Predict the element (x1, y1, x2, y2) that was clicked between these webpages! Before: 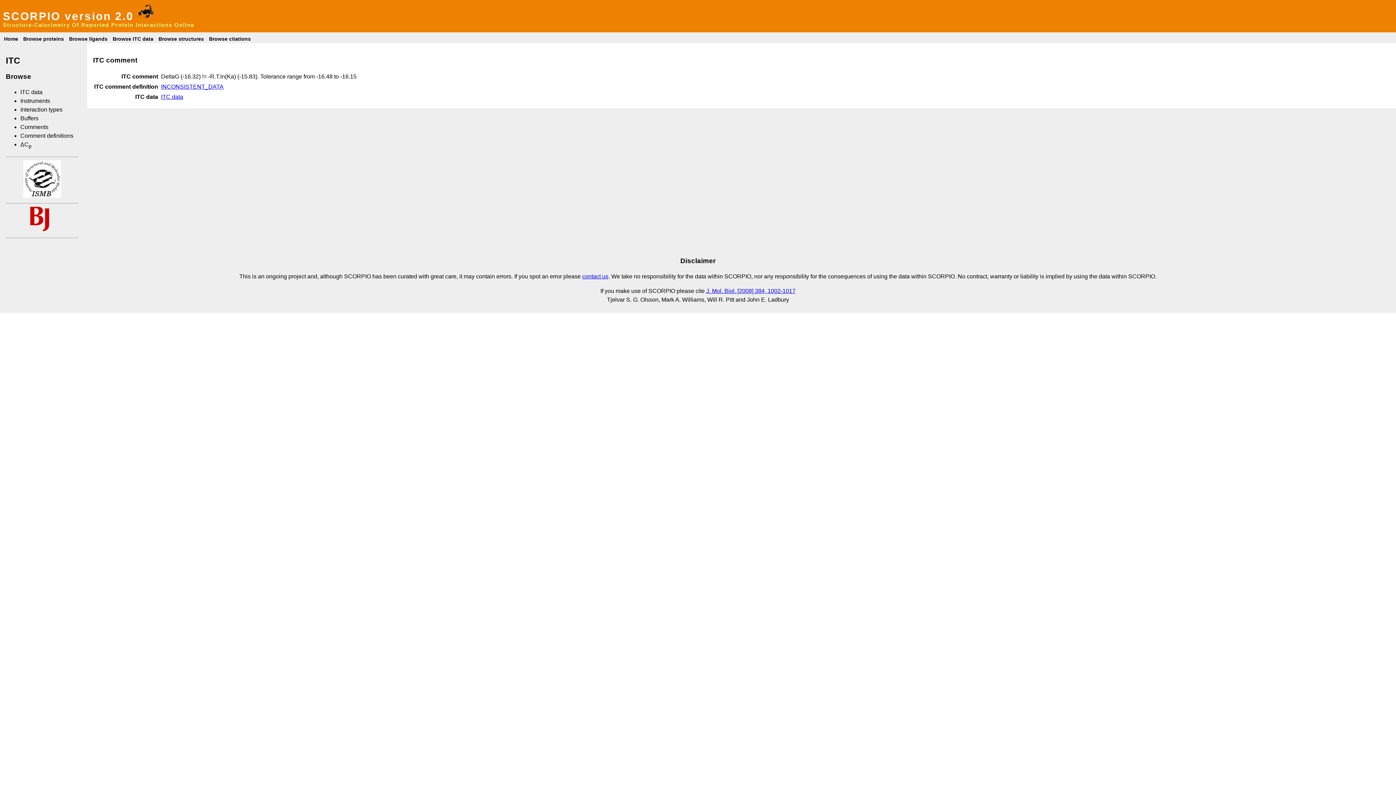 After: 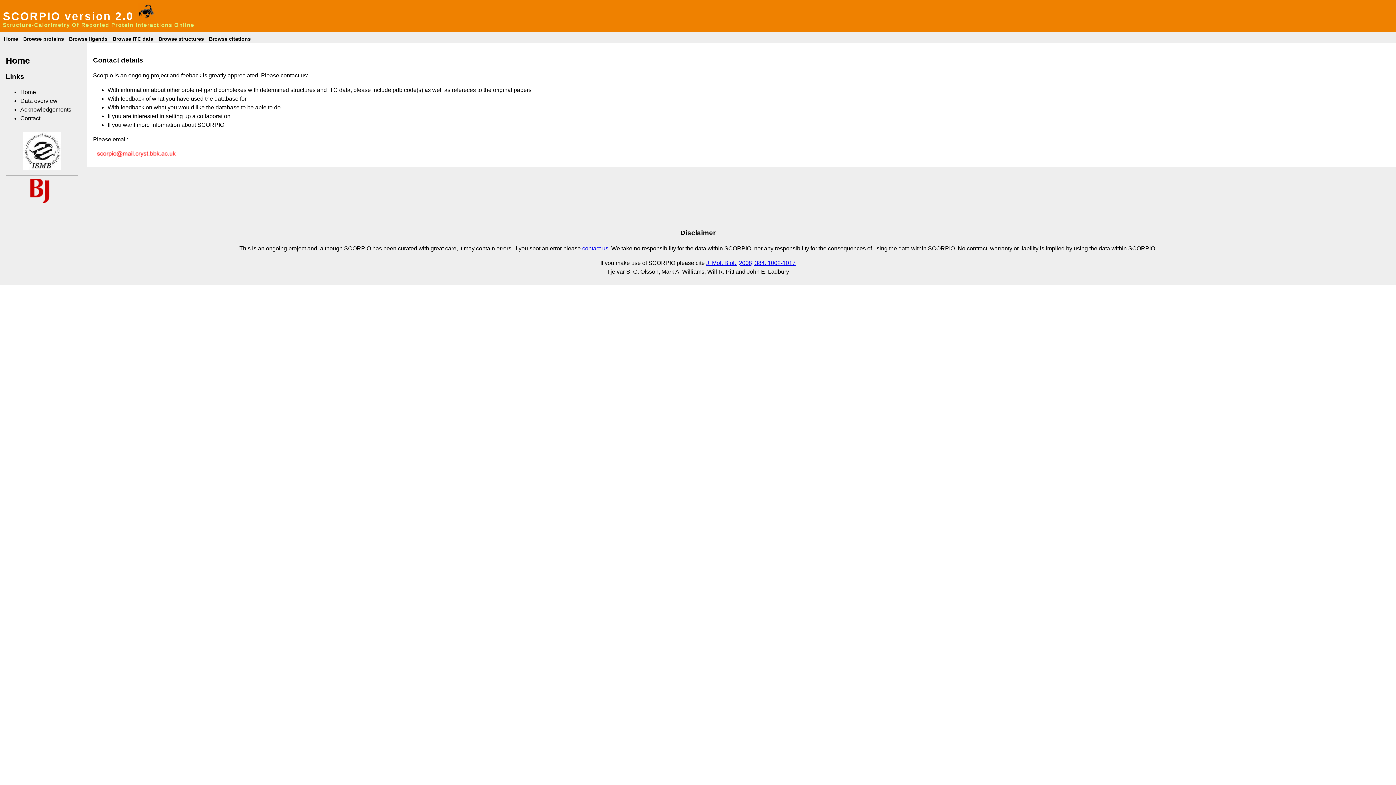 Action: bbox: (582, 273, 608, 279) label: contact us